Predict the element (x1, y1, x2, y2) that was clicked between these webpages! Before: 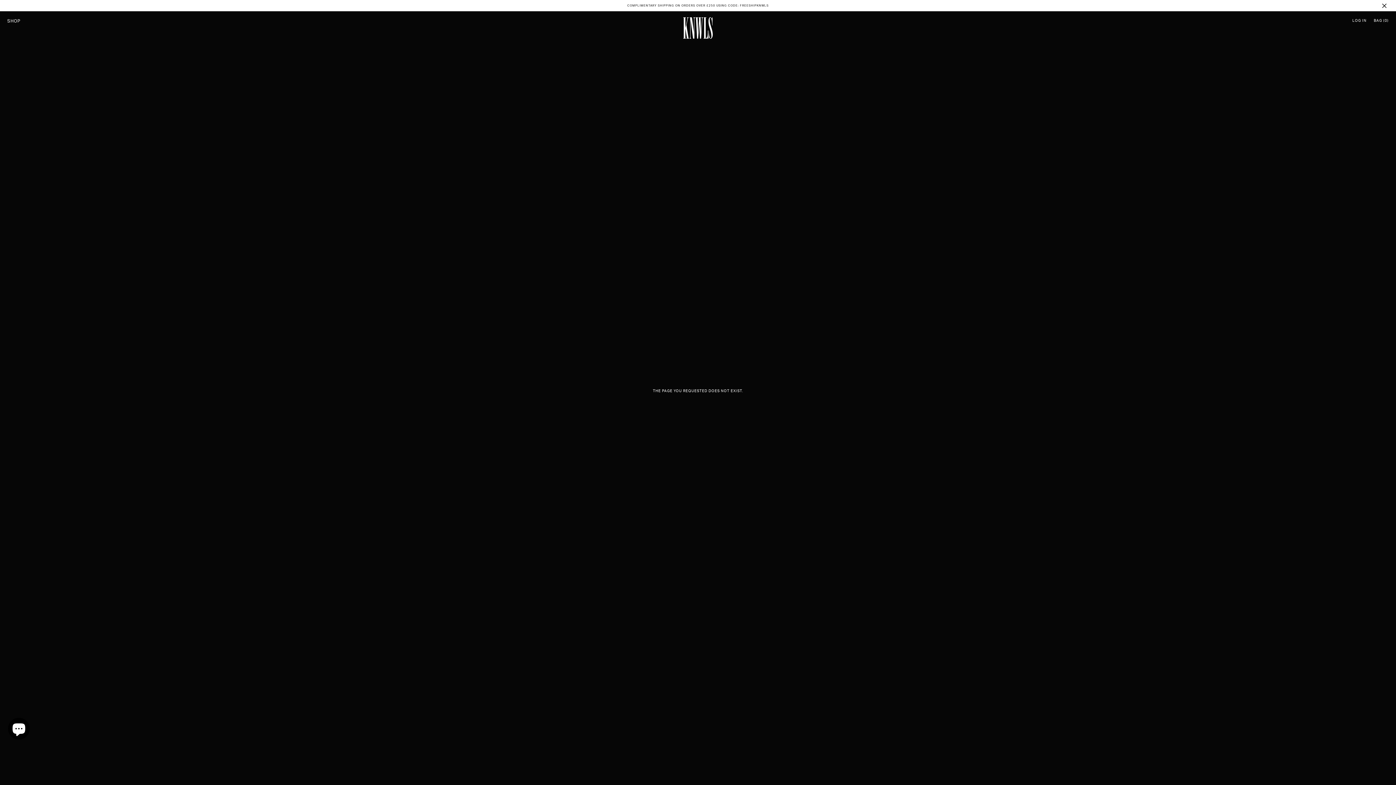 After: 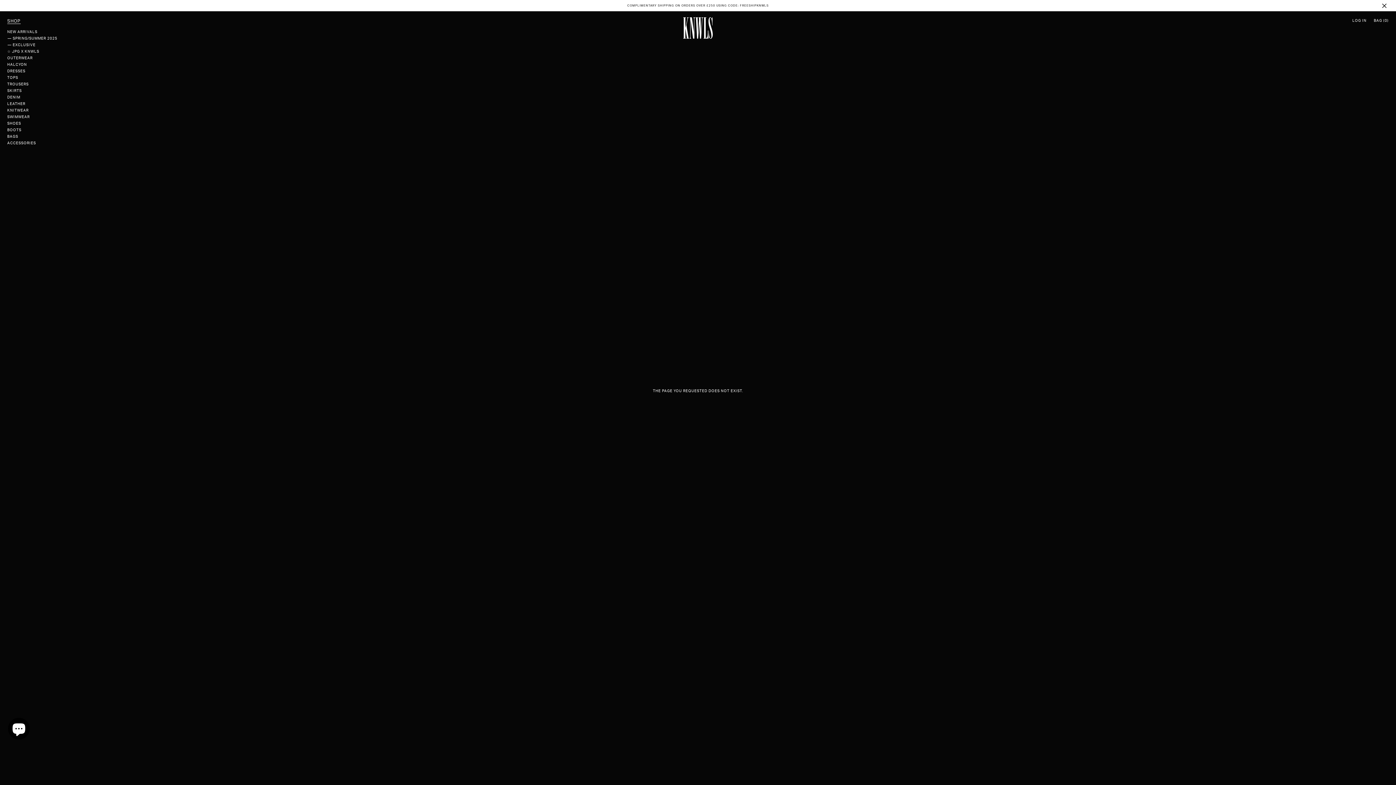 Action: label: SHOP bbox: (7, 18, 20, 23)